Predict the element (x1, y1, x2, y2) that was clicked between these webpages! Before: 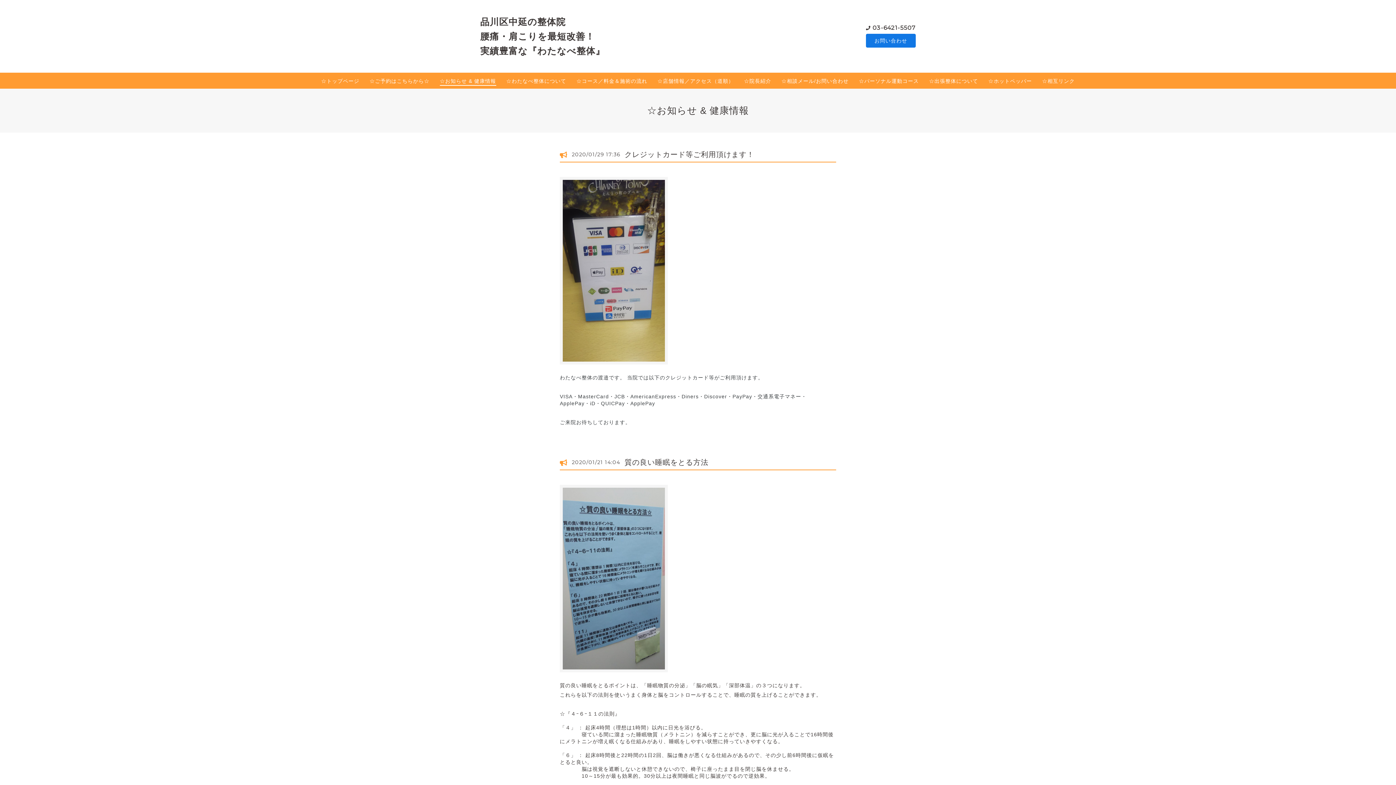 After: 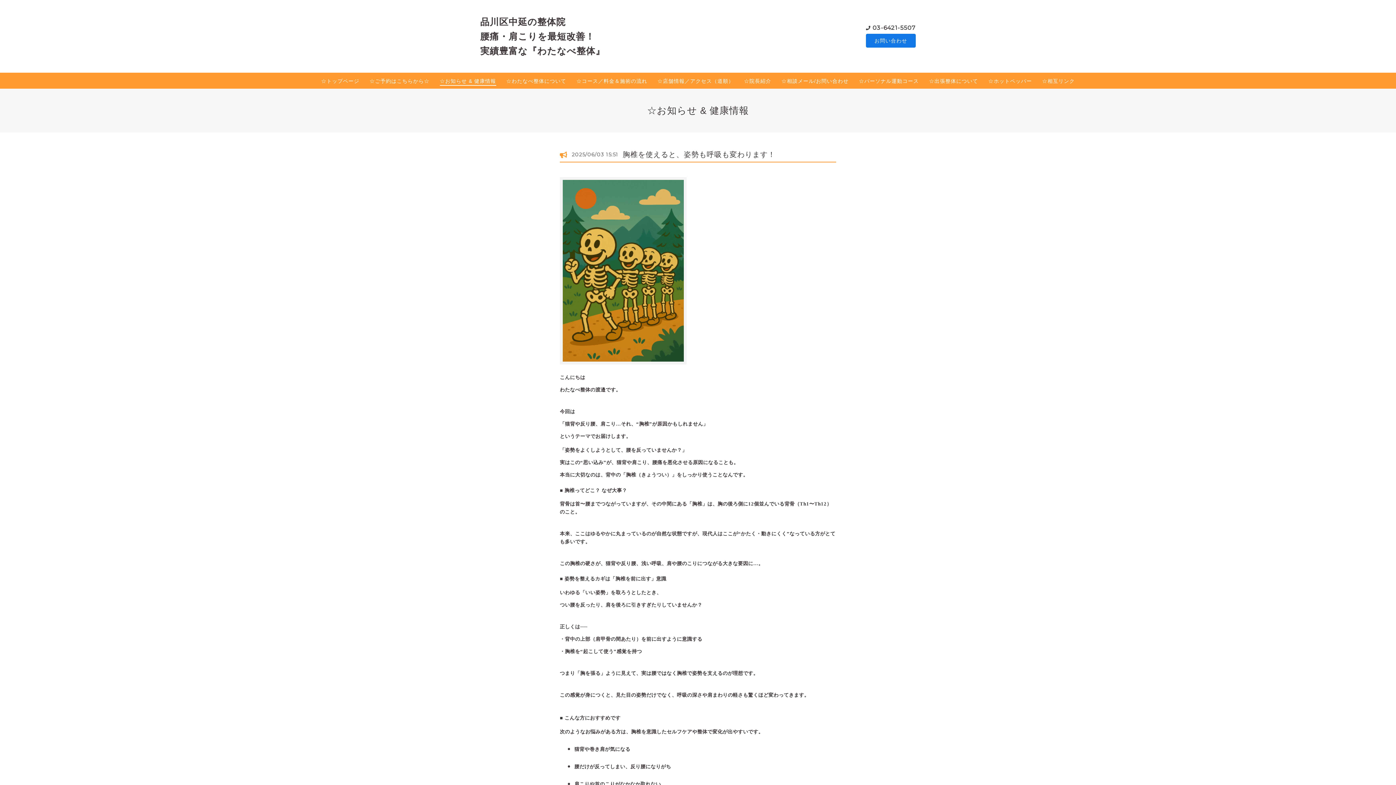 Action: bbox: (439, 77, 496, 85) label: ☆お知らせ & 健康情報